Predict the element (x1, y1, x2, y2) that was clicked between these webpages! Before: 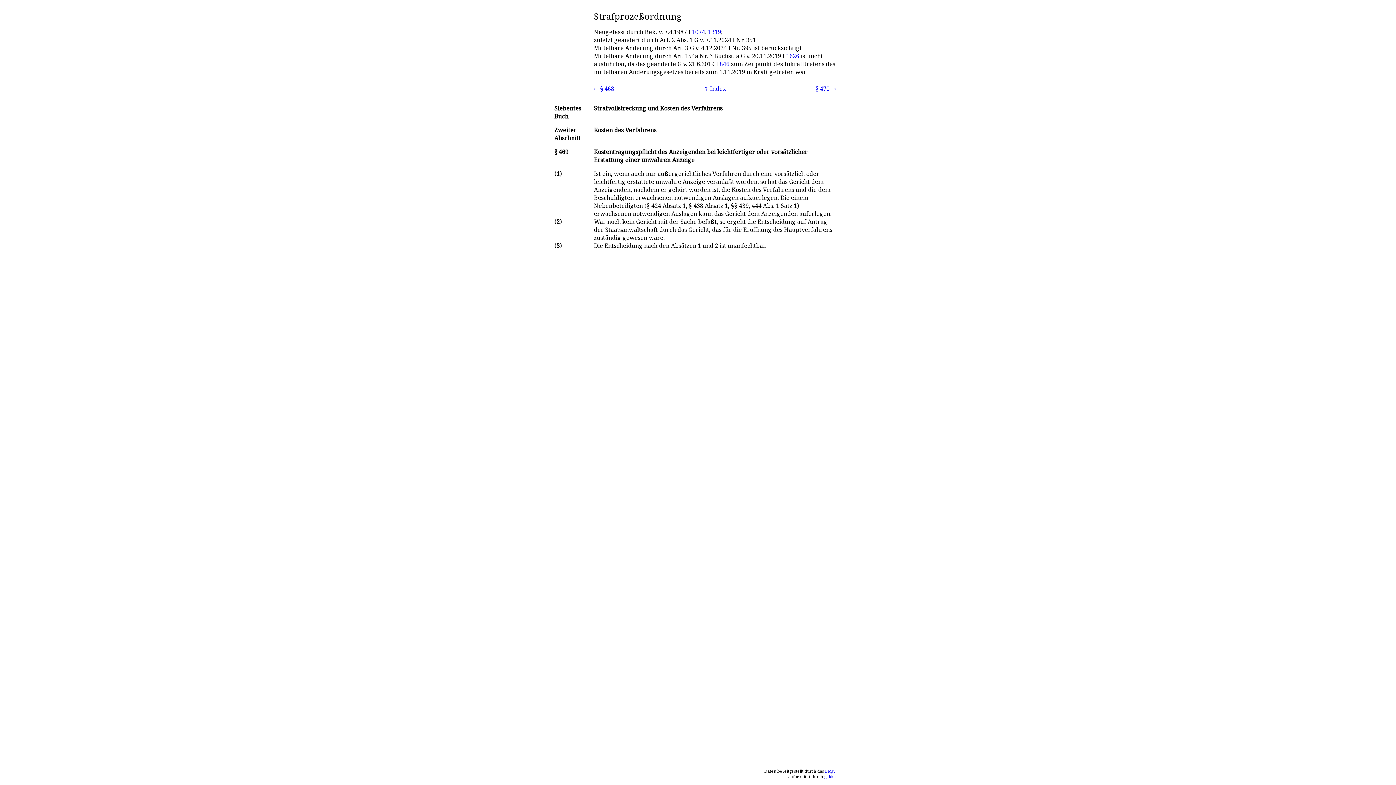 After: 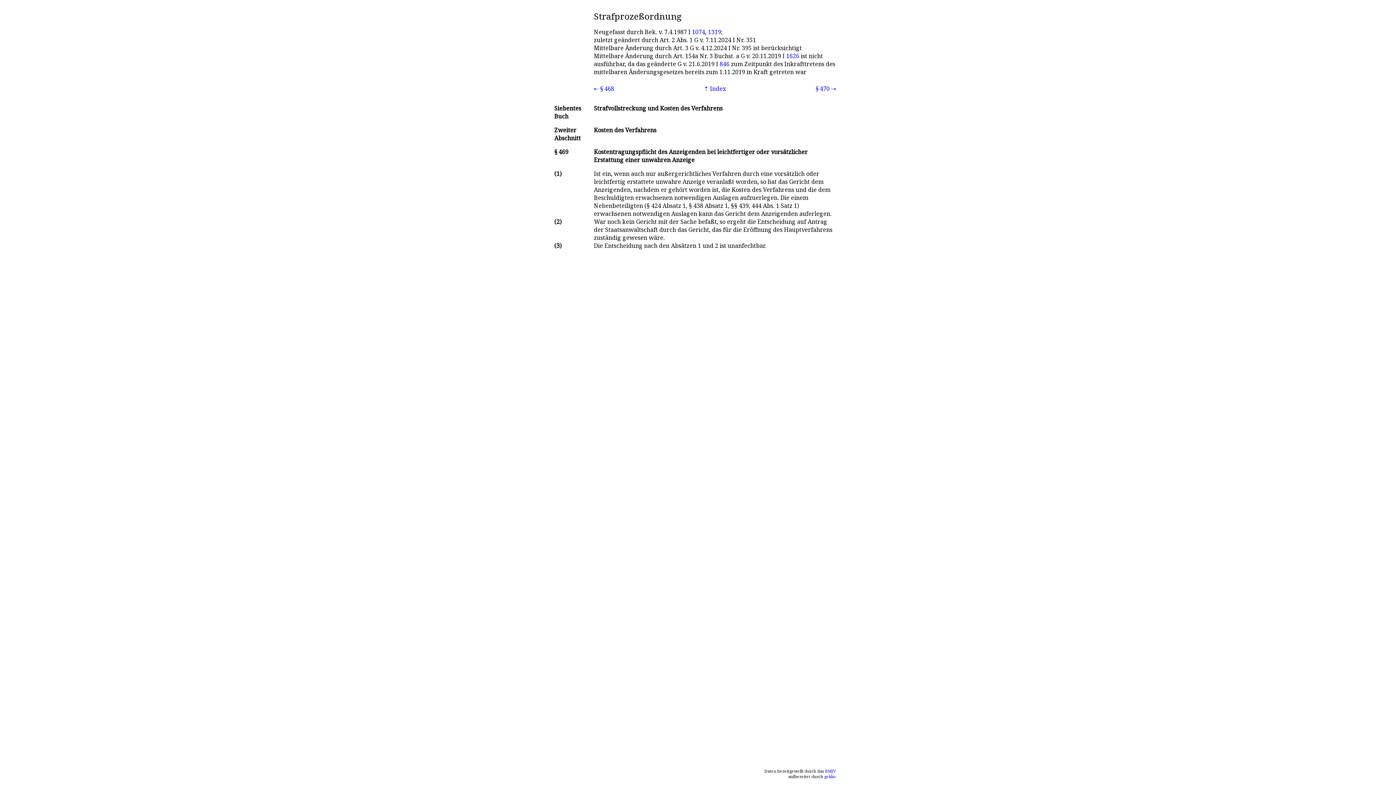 Action: bbox: (731, 201, 797, 209) label: §§ 439, 444 Abs. 1 Satz 1